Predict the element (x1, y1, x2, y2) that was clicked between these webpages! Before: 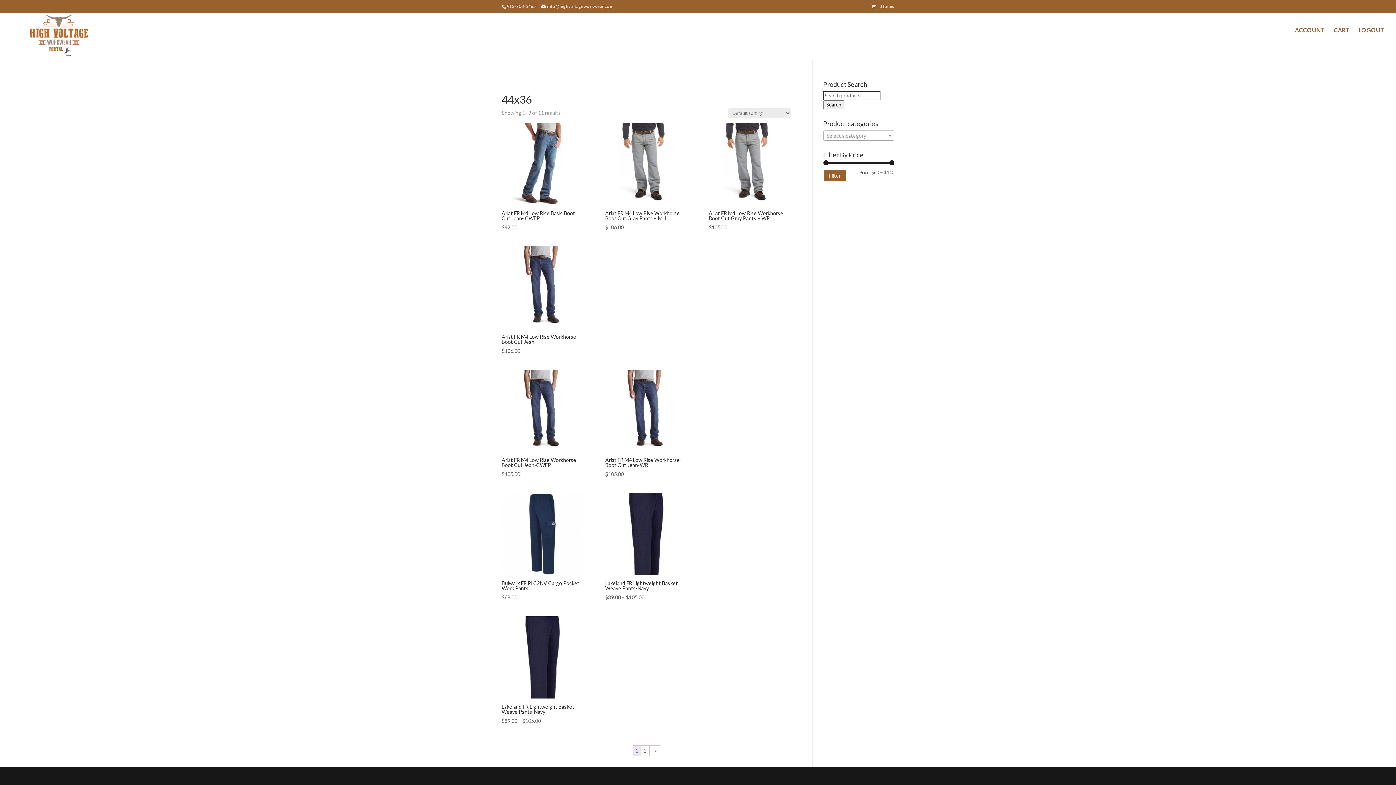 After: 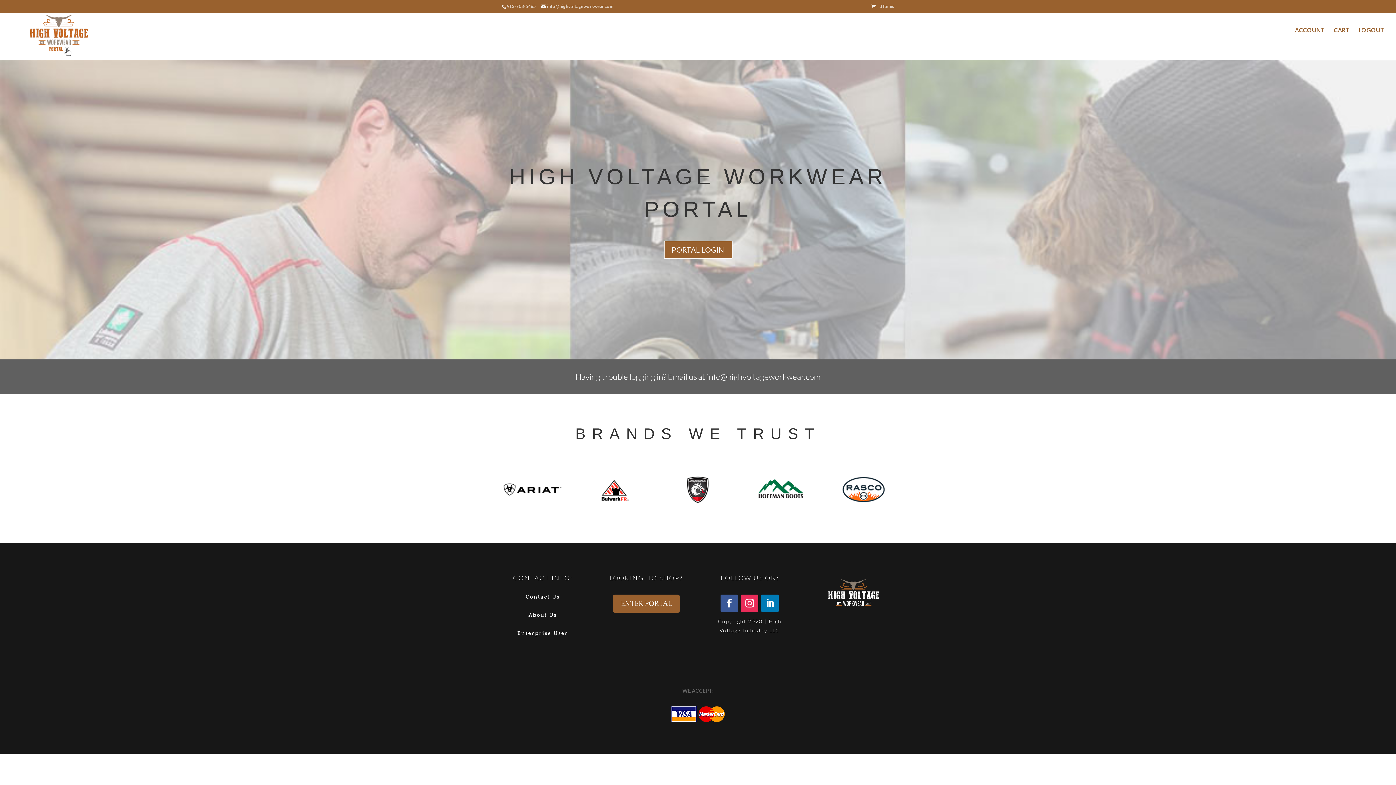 Action: bbox: (1358, 25, 1384, 47) label: LOGOUT